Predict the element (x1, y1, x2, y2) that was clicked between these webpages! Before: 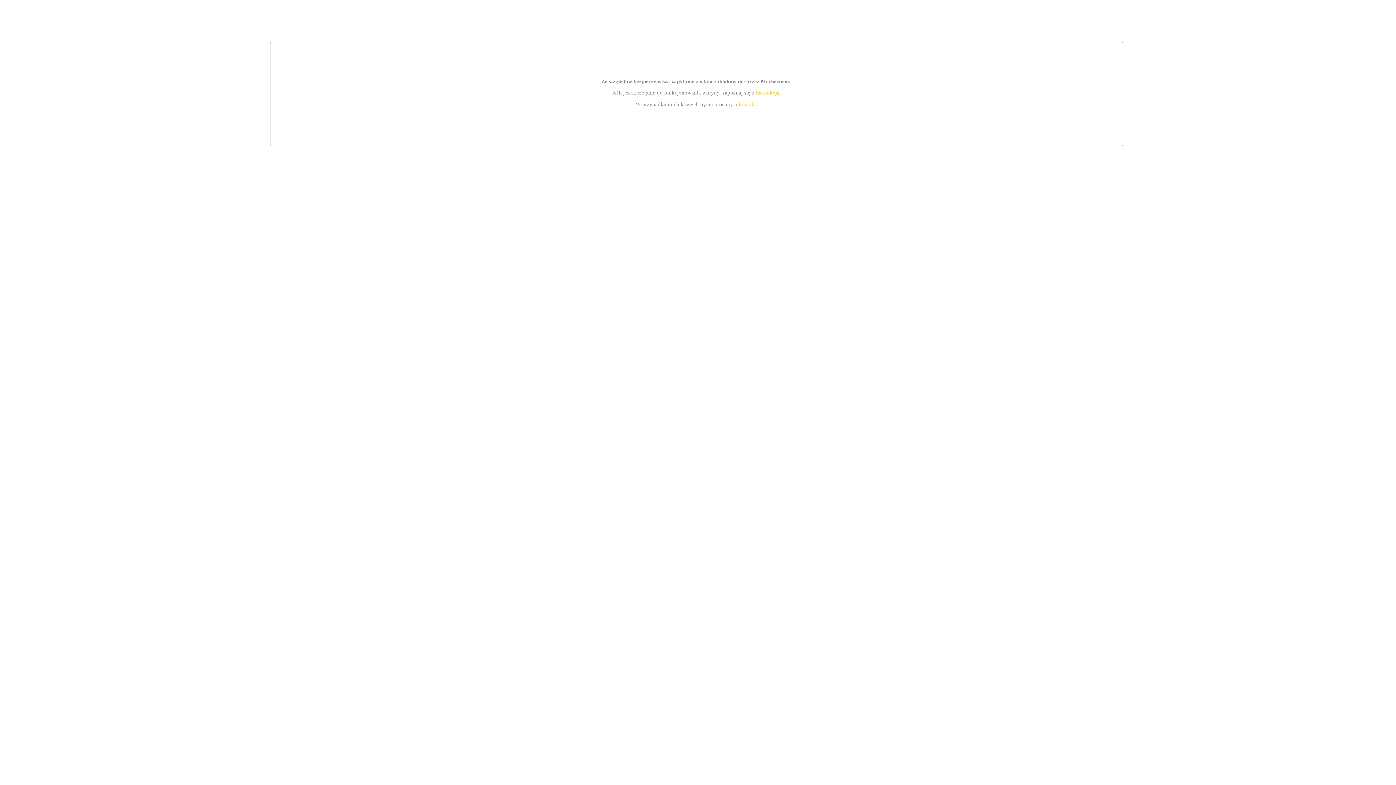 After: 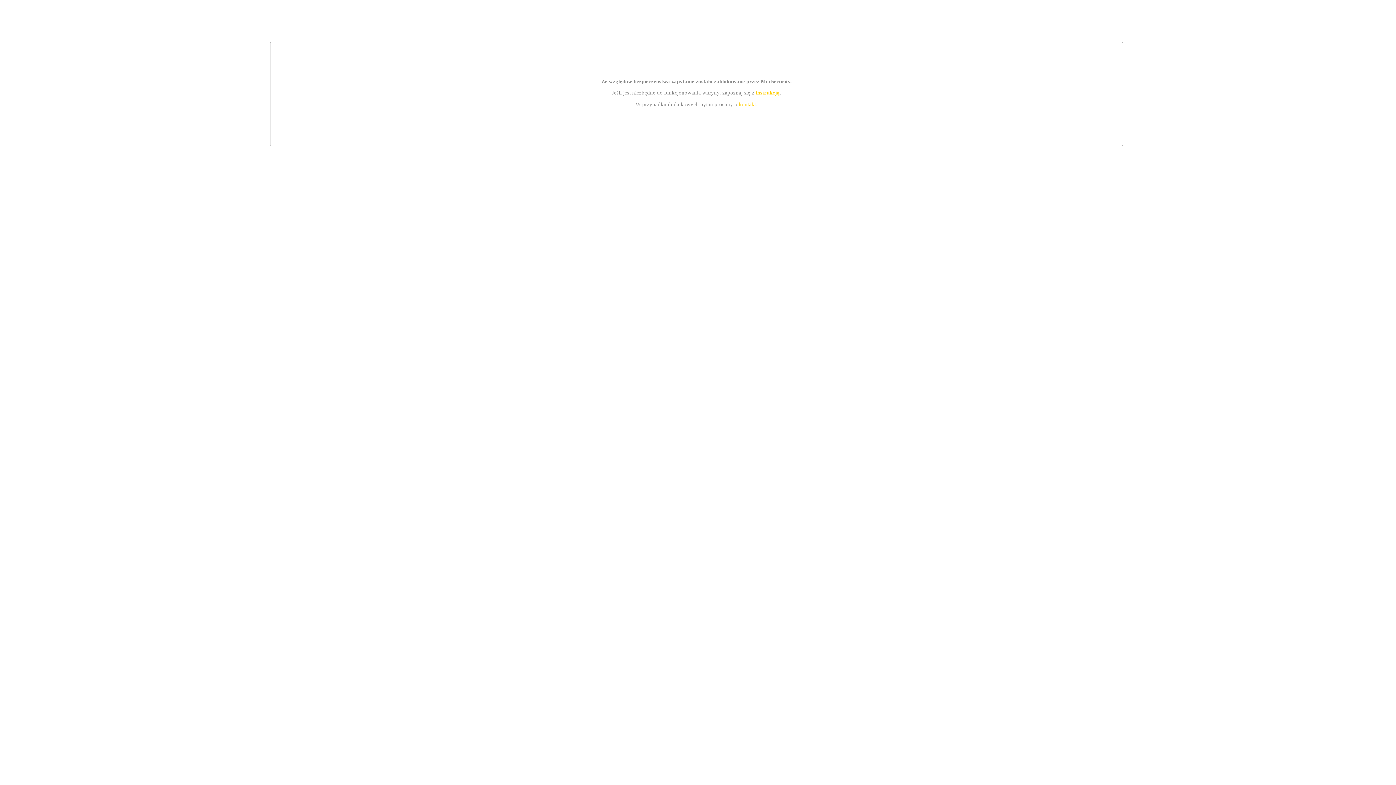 Action: bbox: (755, 89, 779, 95) label: instrukcją